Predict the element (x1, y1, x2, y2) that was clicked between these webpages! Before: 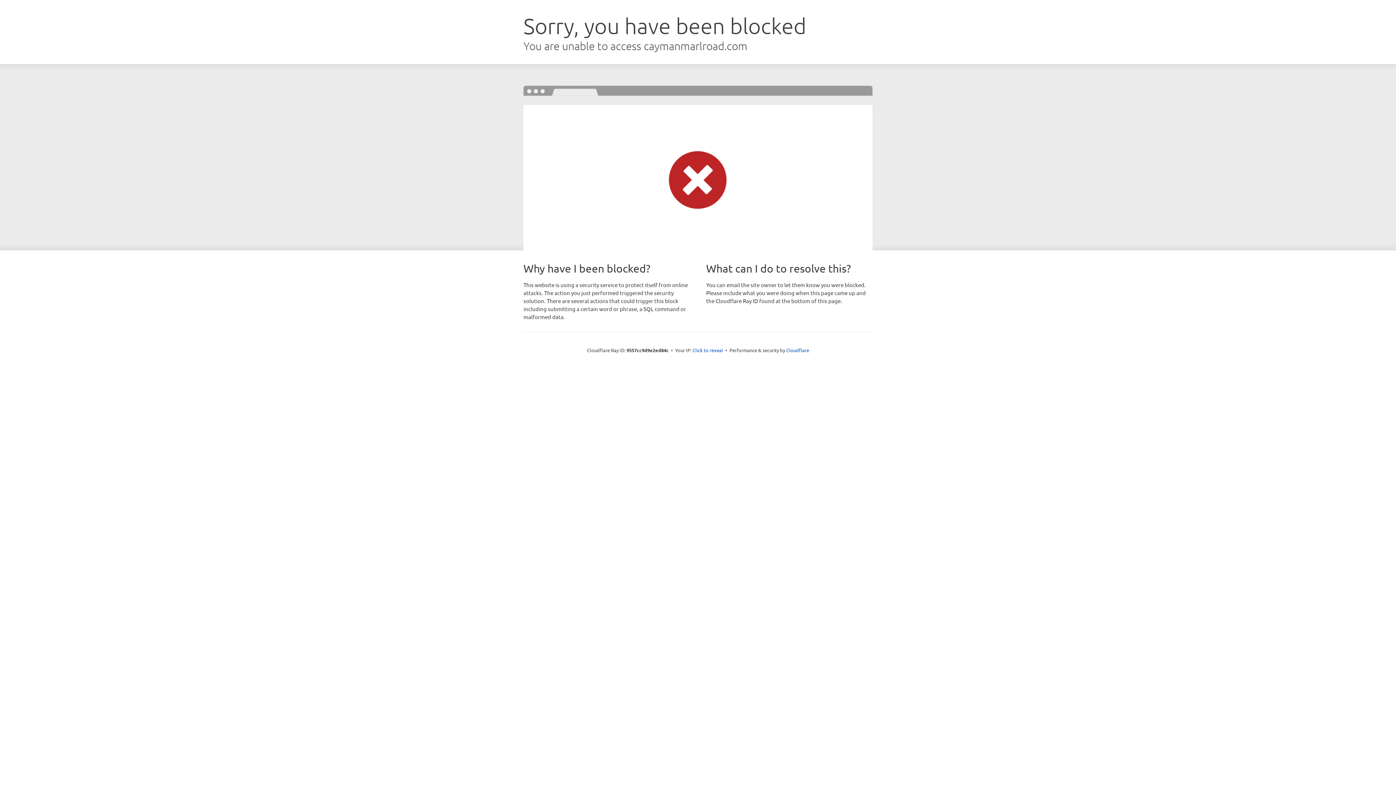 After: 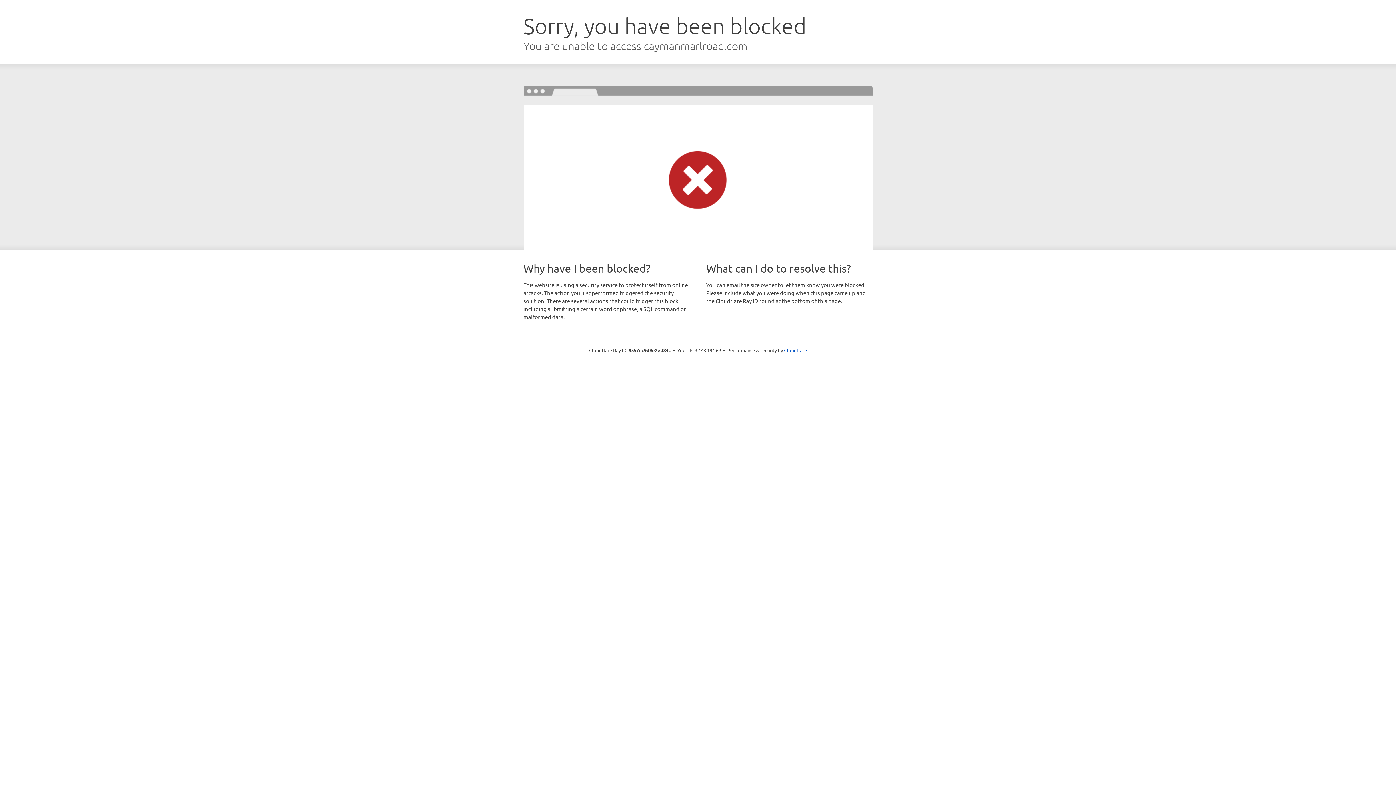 Action: bbox: (692, 346, 723, 353) label: Click to reveal